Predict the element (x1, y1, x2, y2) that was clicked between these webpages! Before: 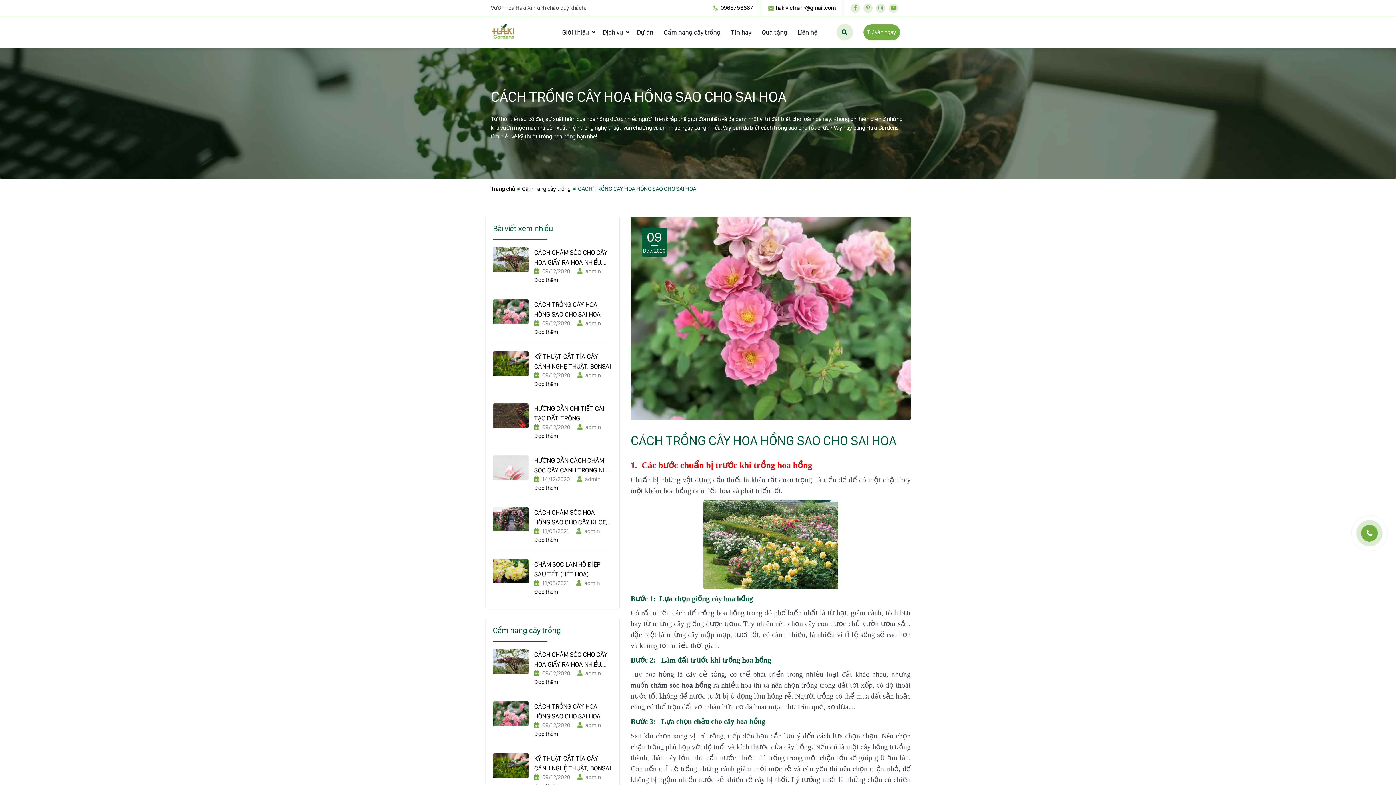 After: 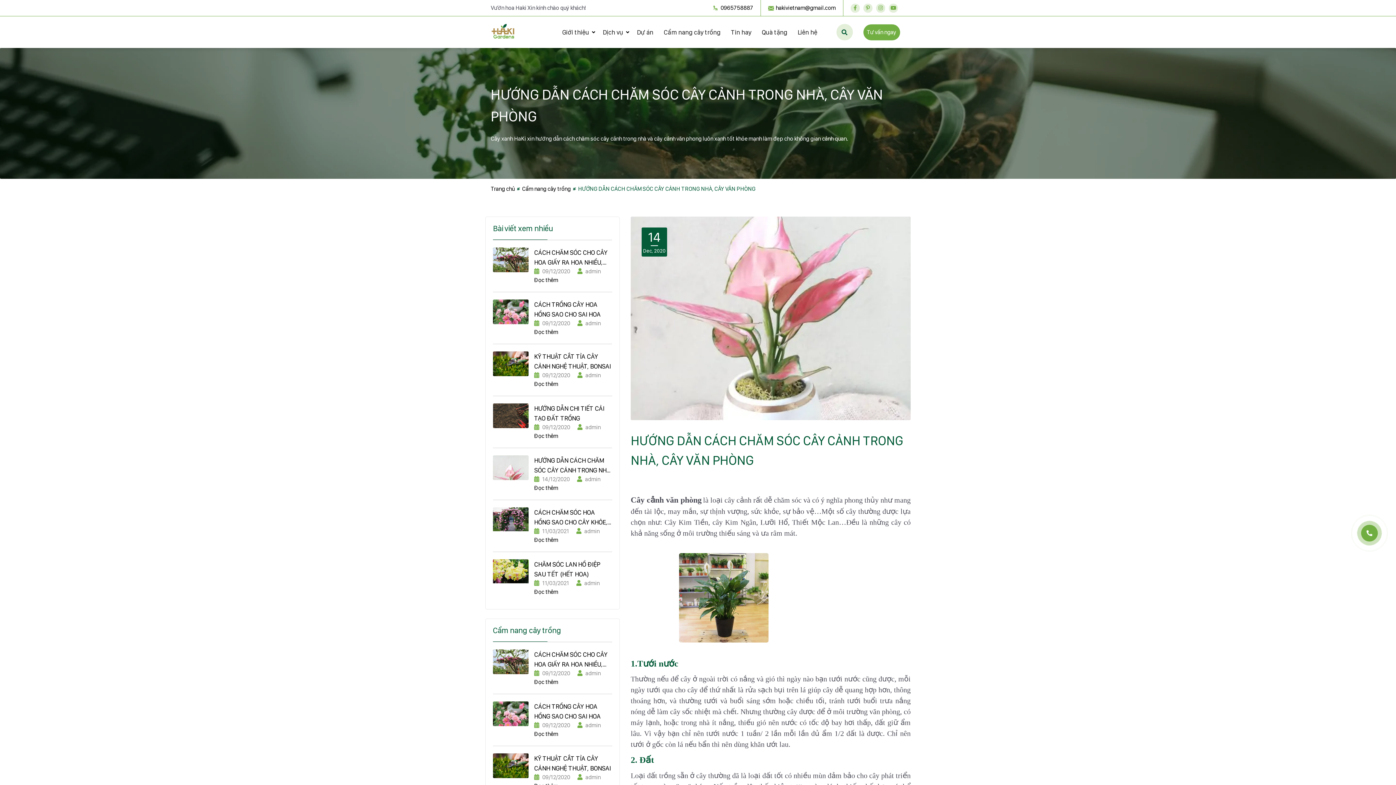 Action: bbox: (534, 484, 558, 492) label: Đọc thêm